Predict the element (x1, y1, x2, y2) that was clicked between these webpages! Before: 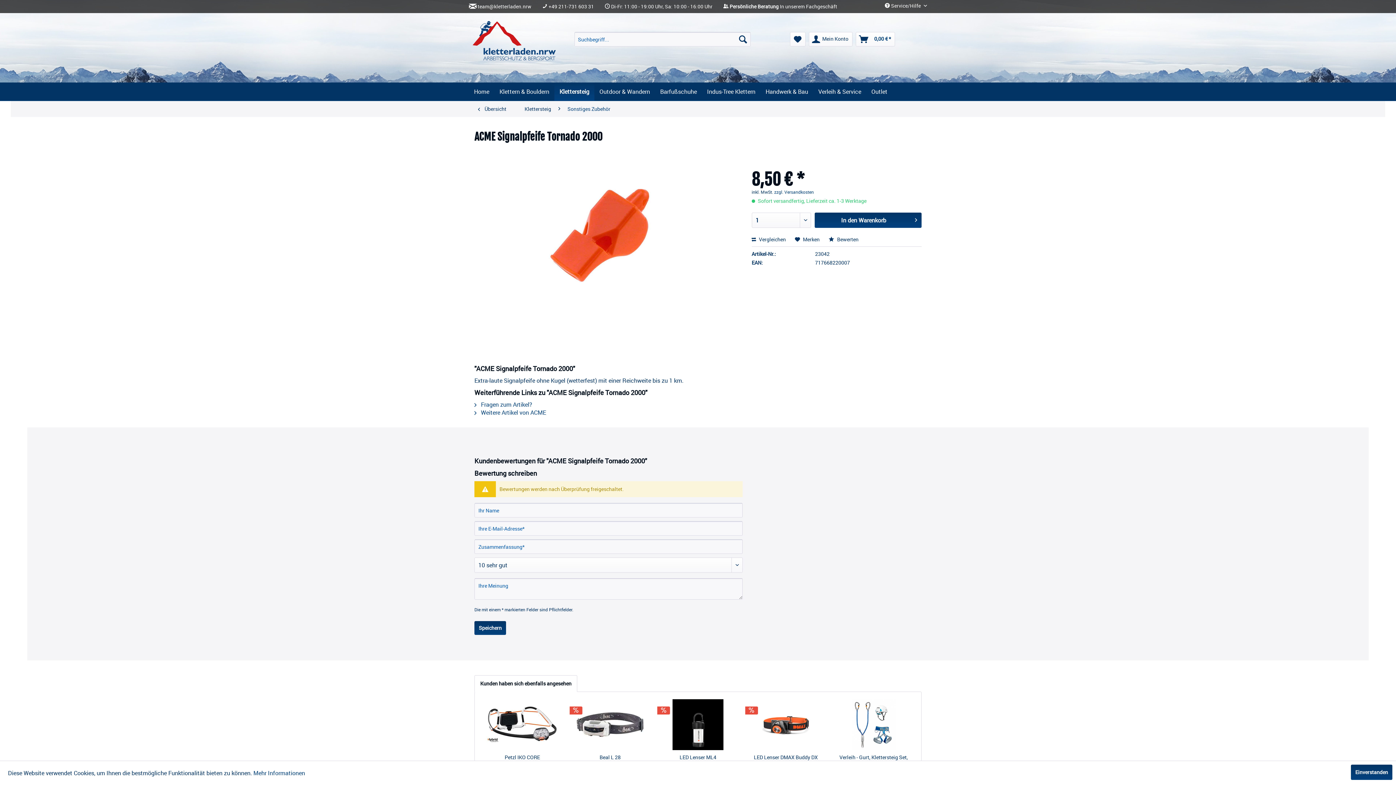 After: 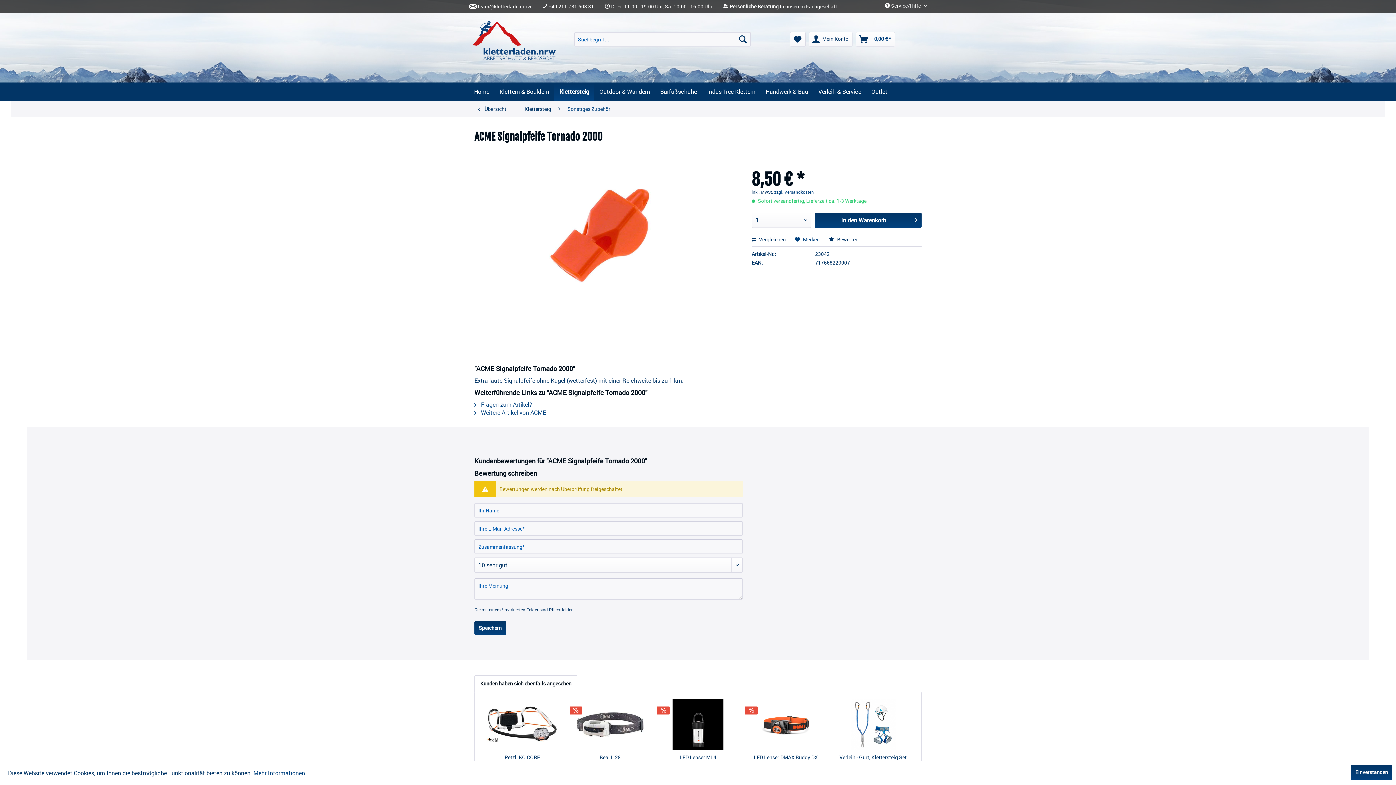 Action: label:  Merken bbox: (795, 236, 819, 242)